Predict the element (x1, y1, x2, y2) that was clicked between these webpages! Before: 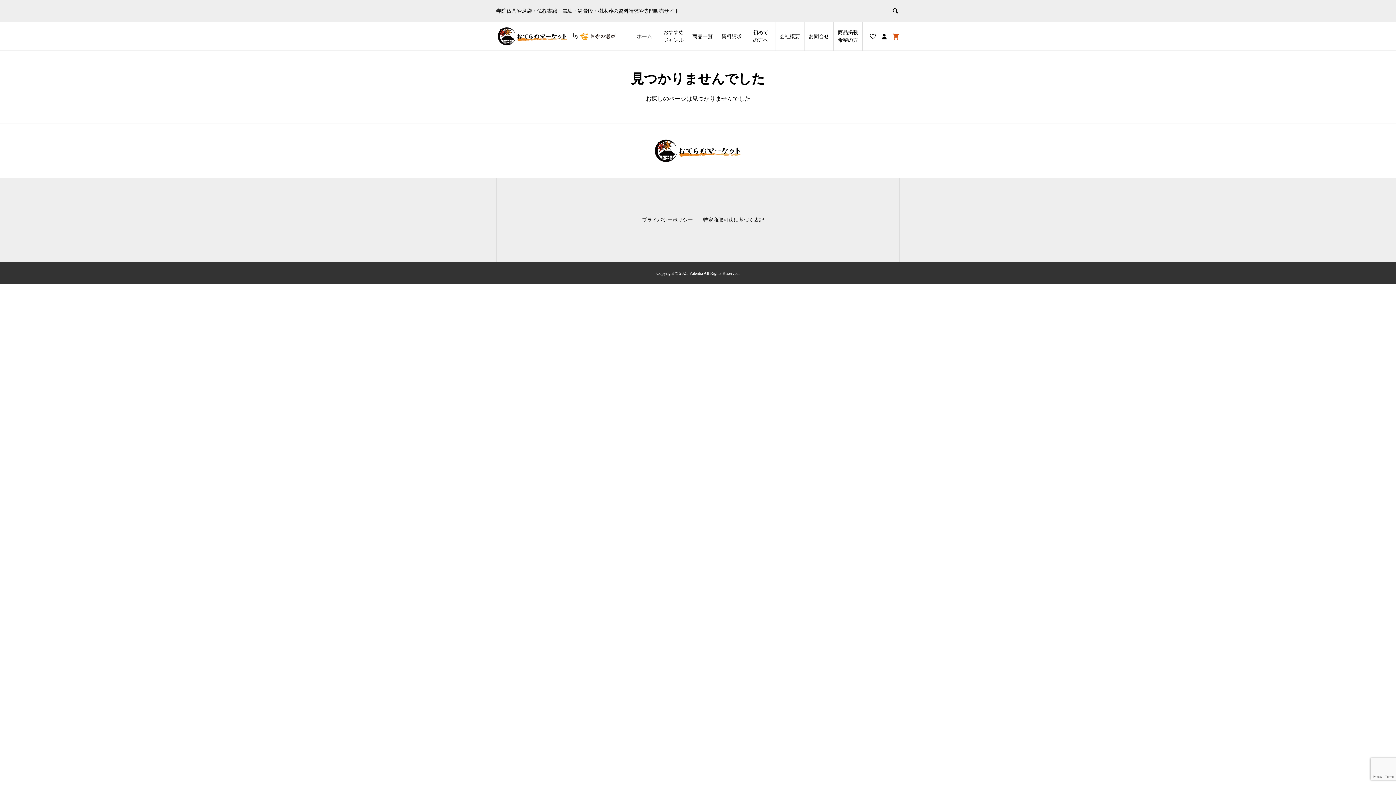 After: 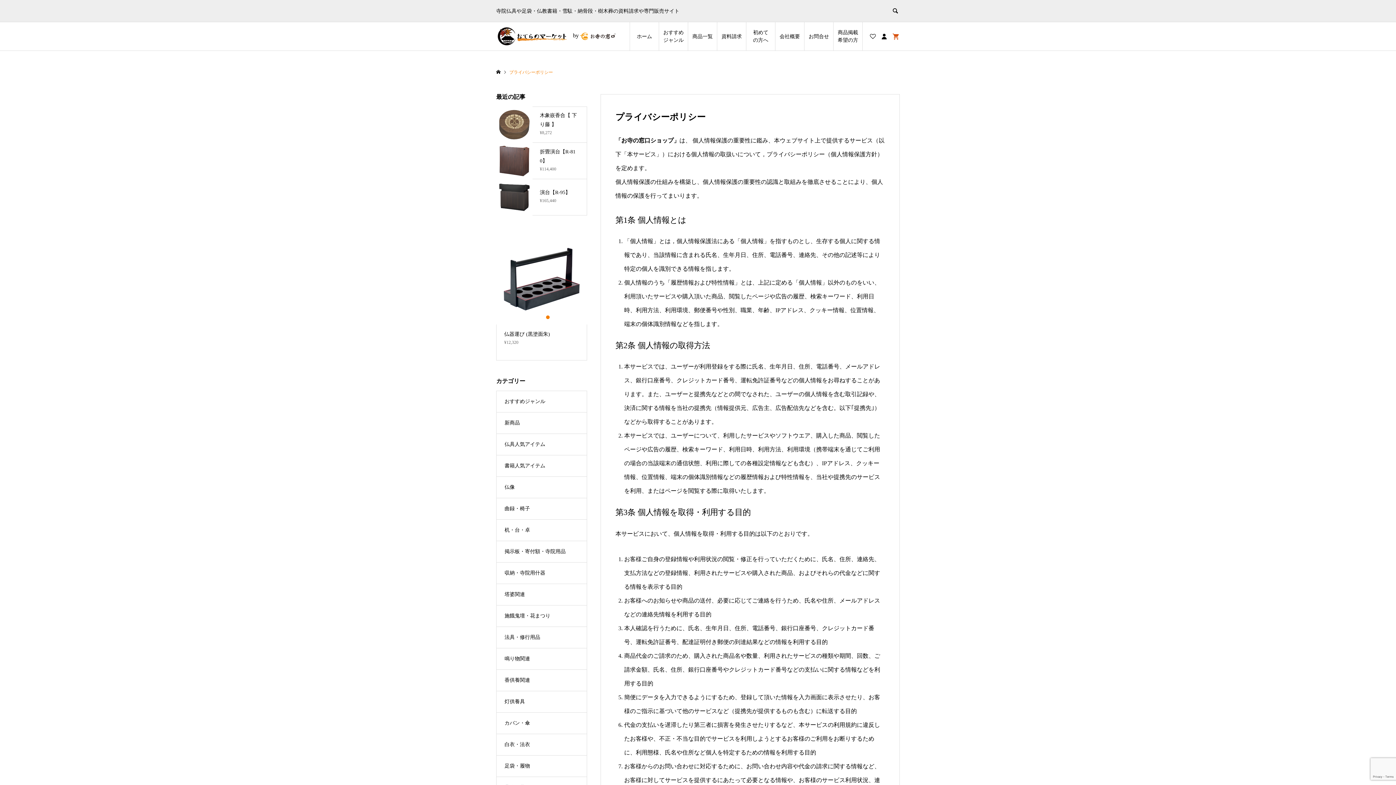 Action: bbox: (642, 217, 693, 222) label: プライバシーポリシー